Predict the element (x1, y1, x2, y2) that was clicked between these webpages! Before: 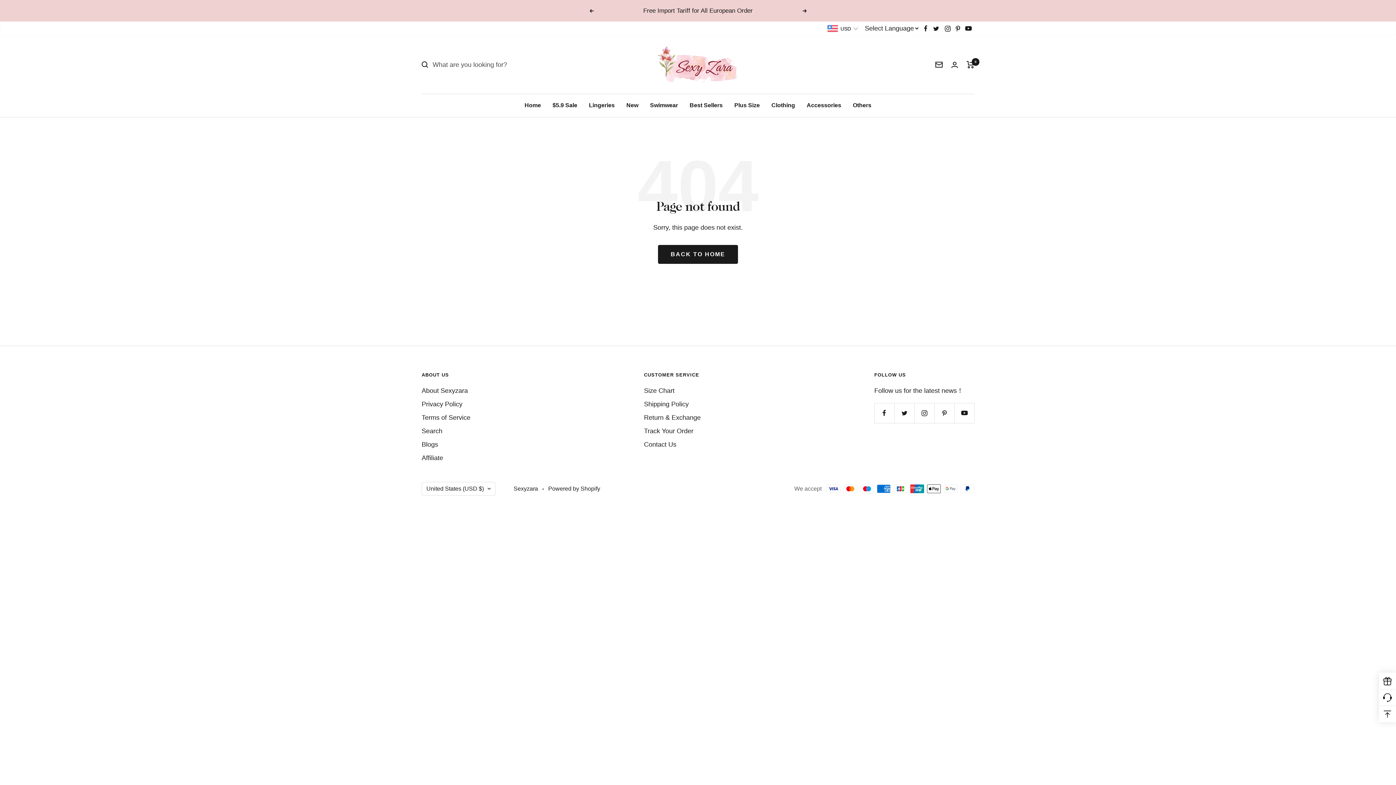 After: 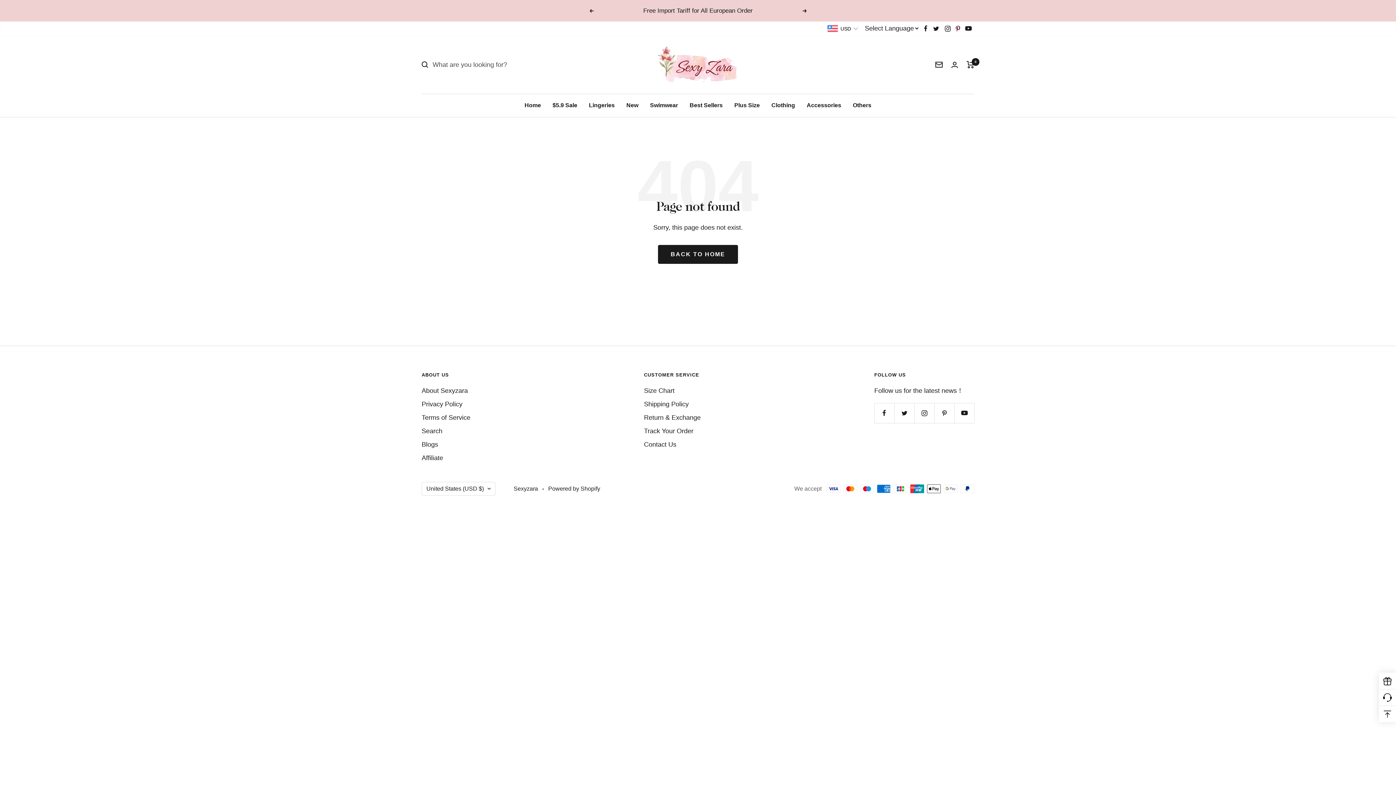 Action: label: Follow us on Pinterest bbox: (956, 22, 960, 34)